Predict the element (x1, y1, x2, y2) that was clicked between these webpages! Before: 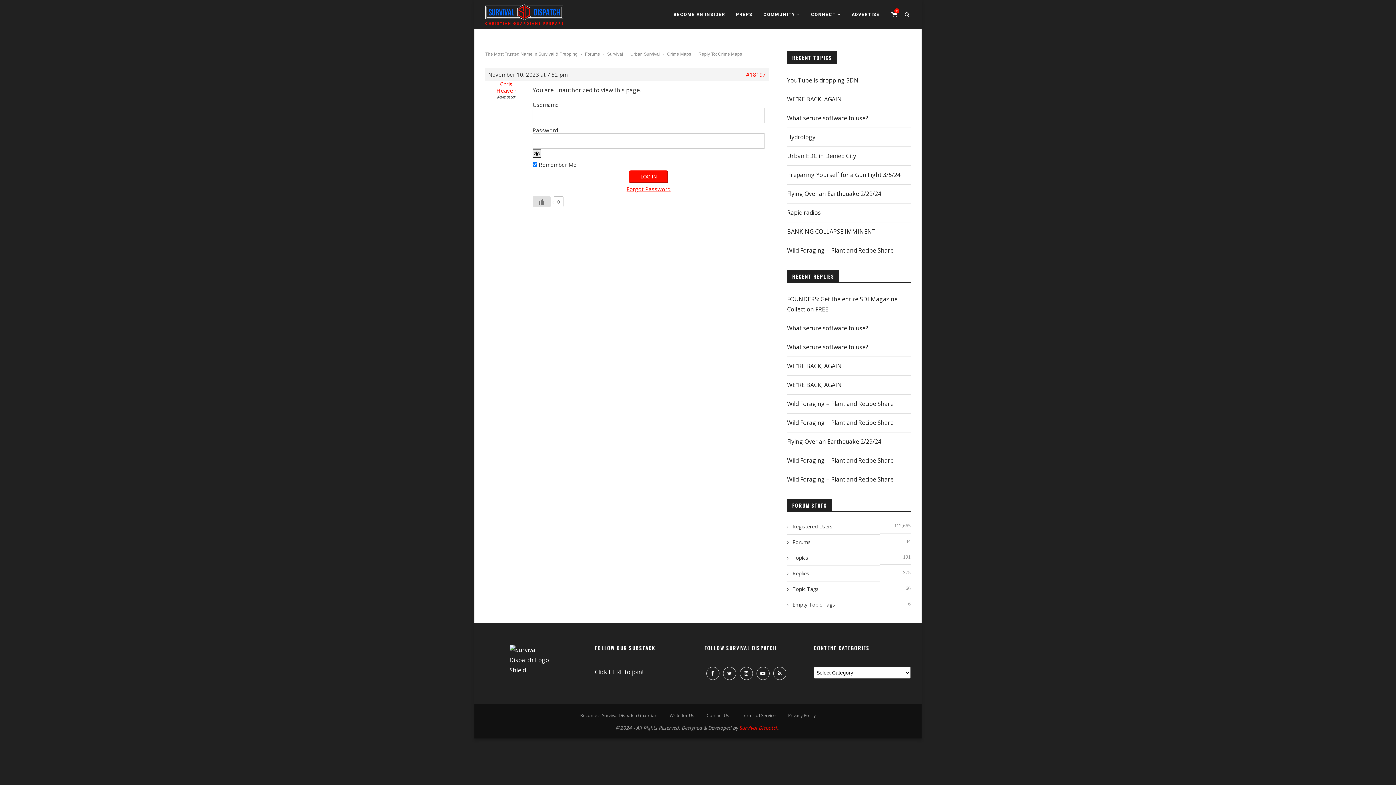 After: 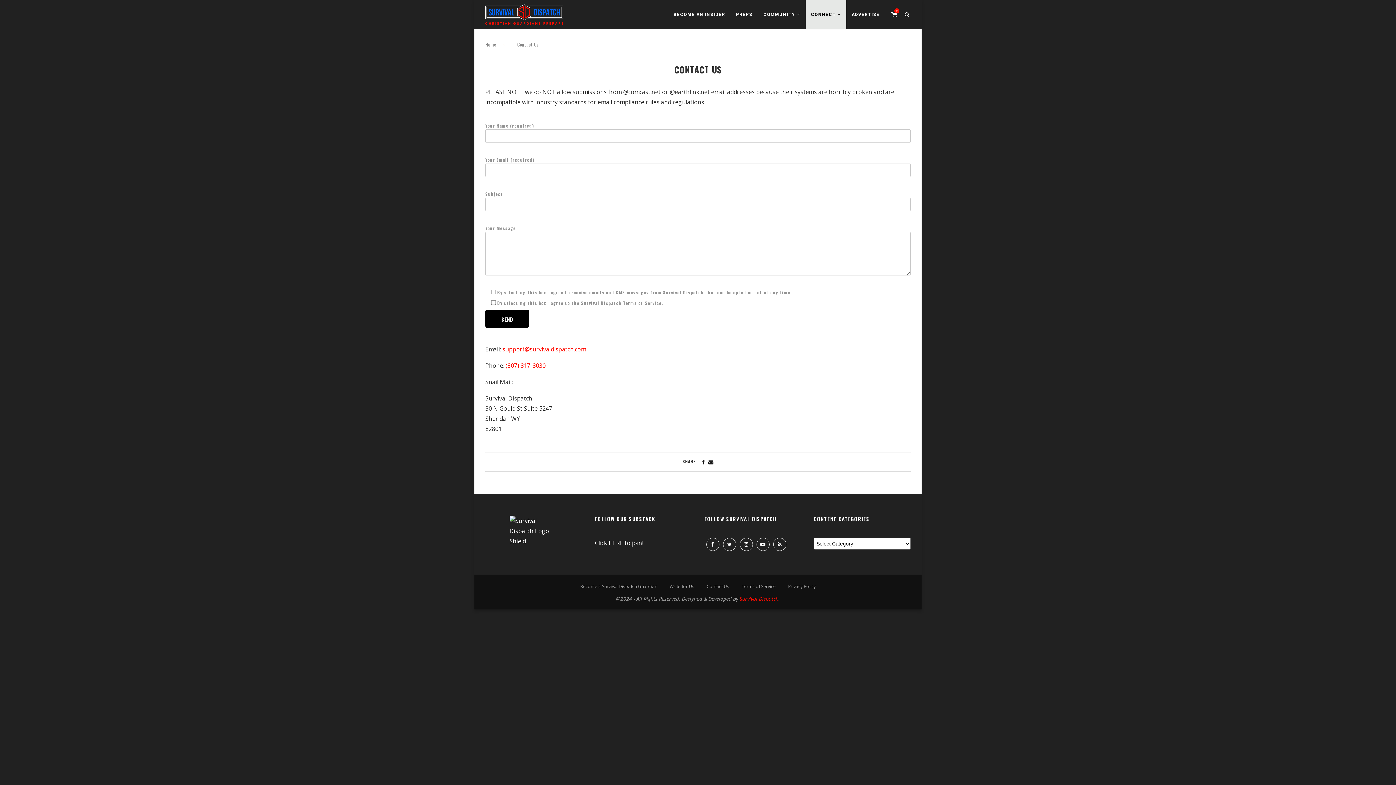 Action: label: Contact Us bbox: (706, 712, 729, 718)